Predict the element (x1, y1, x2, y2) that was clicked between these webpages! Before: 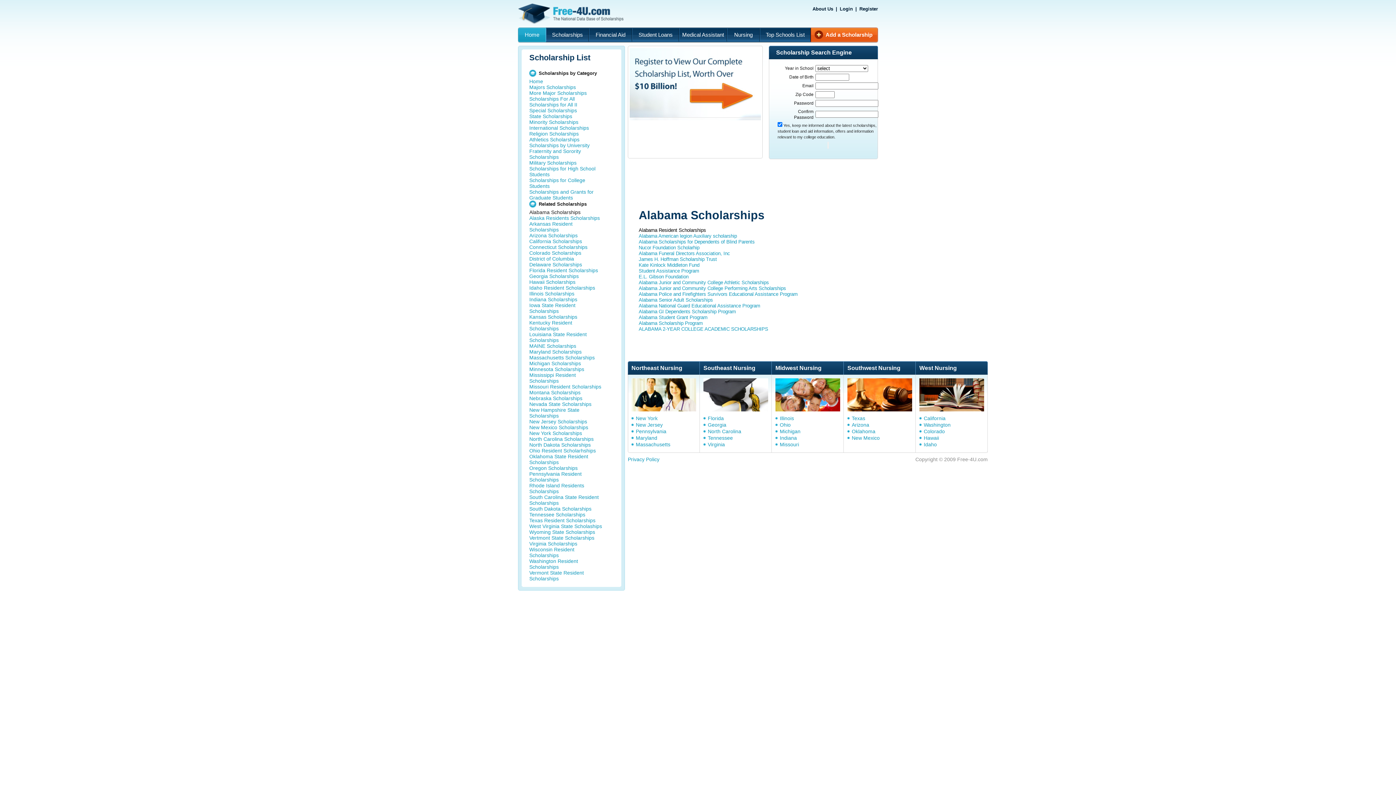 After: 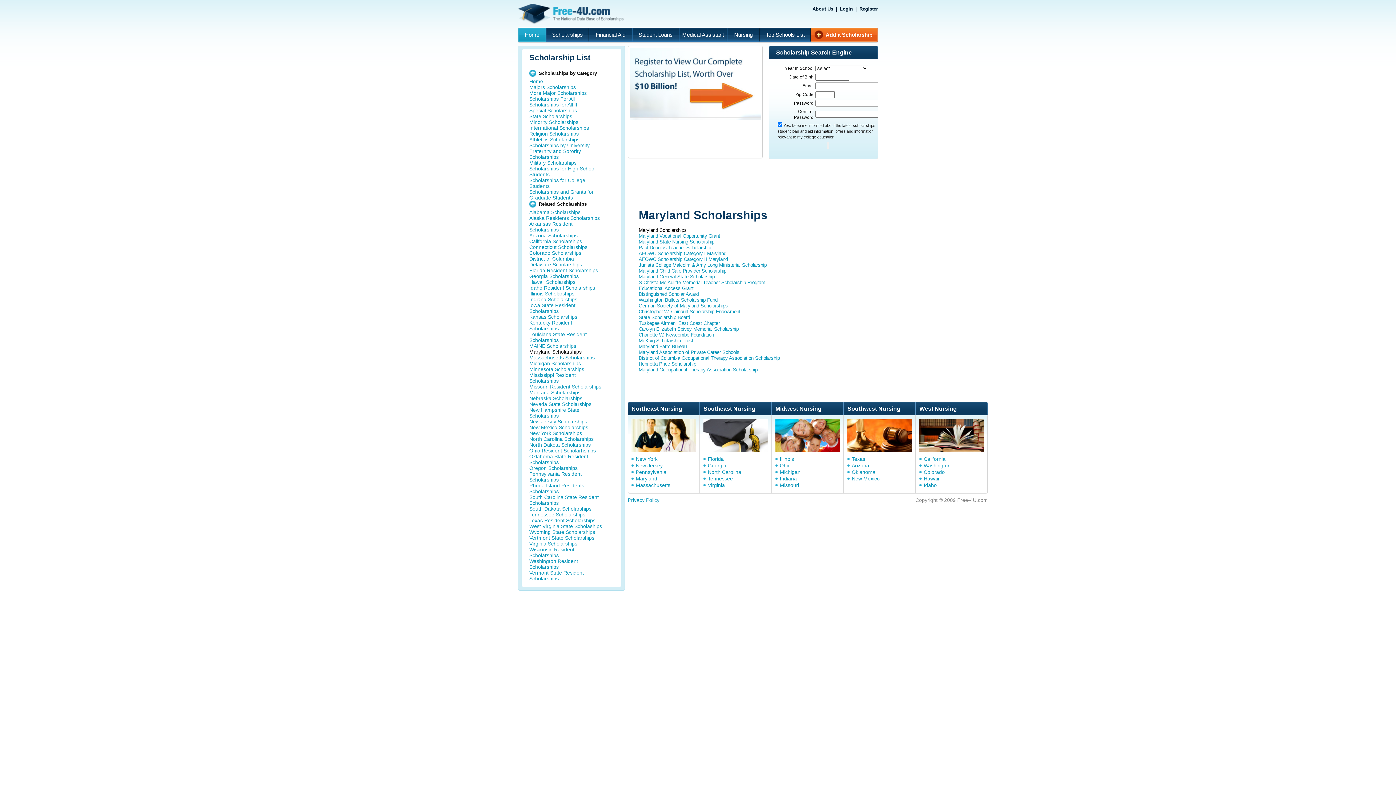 Action: bbox: (529, 349, 602, 354) label: Maryland Scholarships